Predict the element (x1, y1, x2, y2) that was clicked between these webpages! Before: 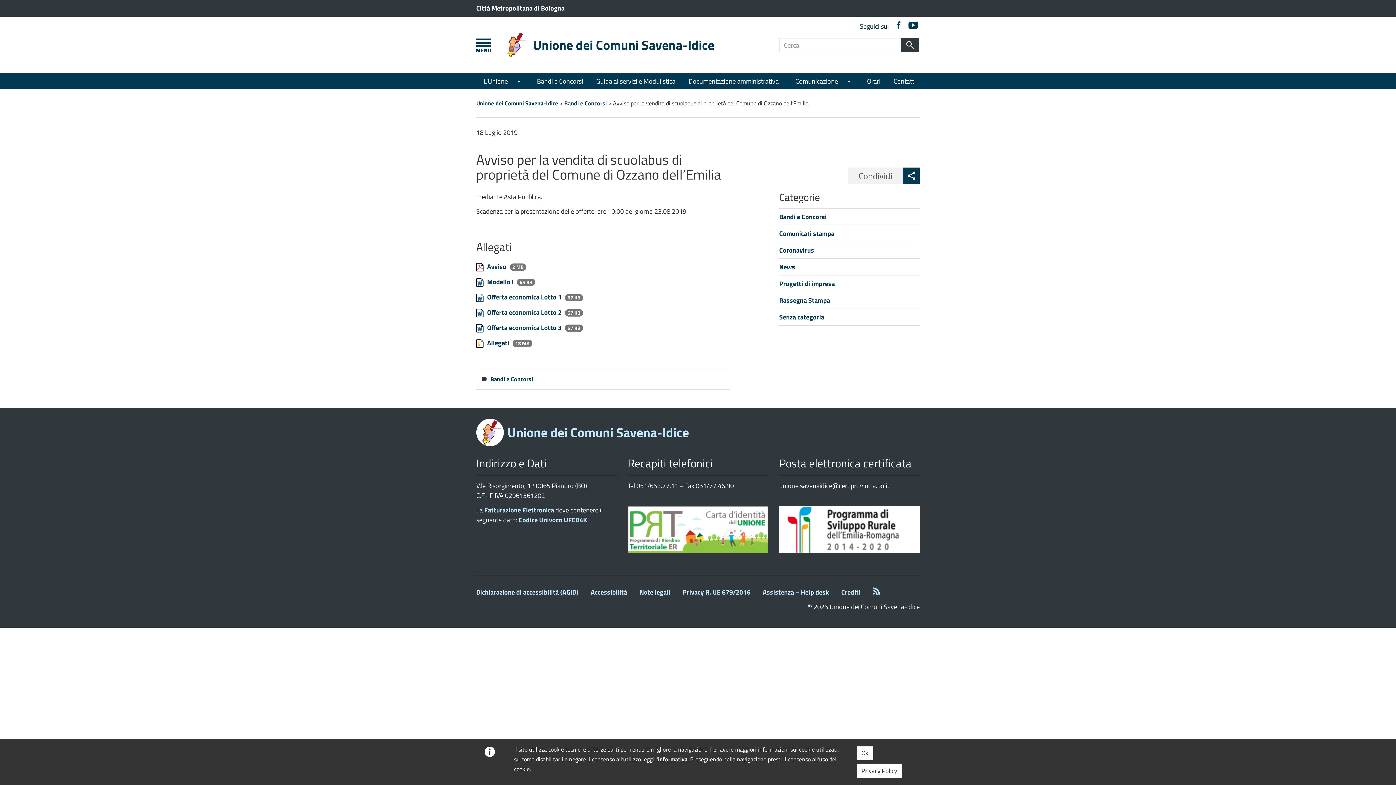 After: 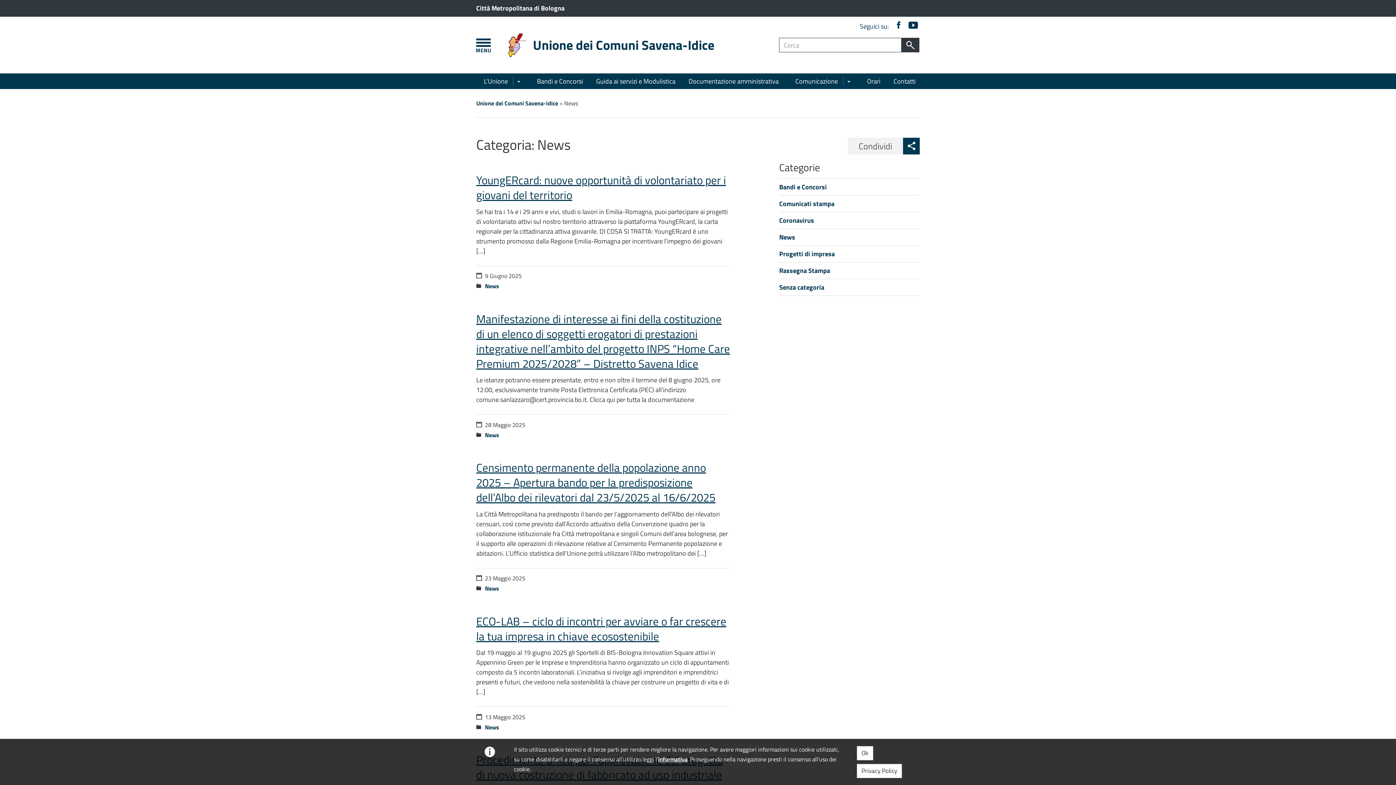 Action: label: News bbox: (779, 262, 795, 271)